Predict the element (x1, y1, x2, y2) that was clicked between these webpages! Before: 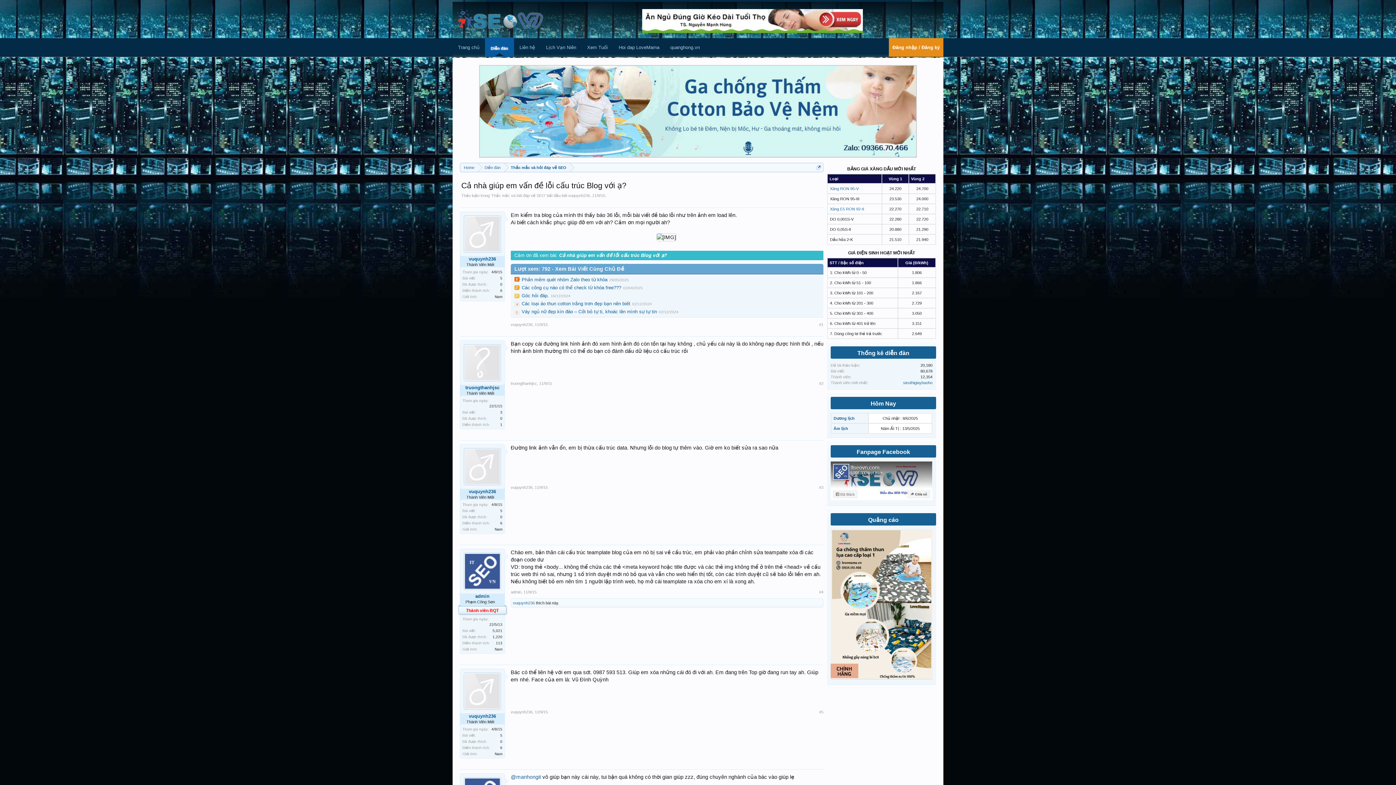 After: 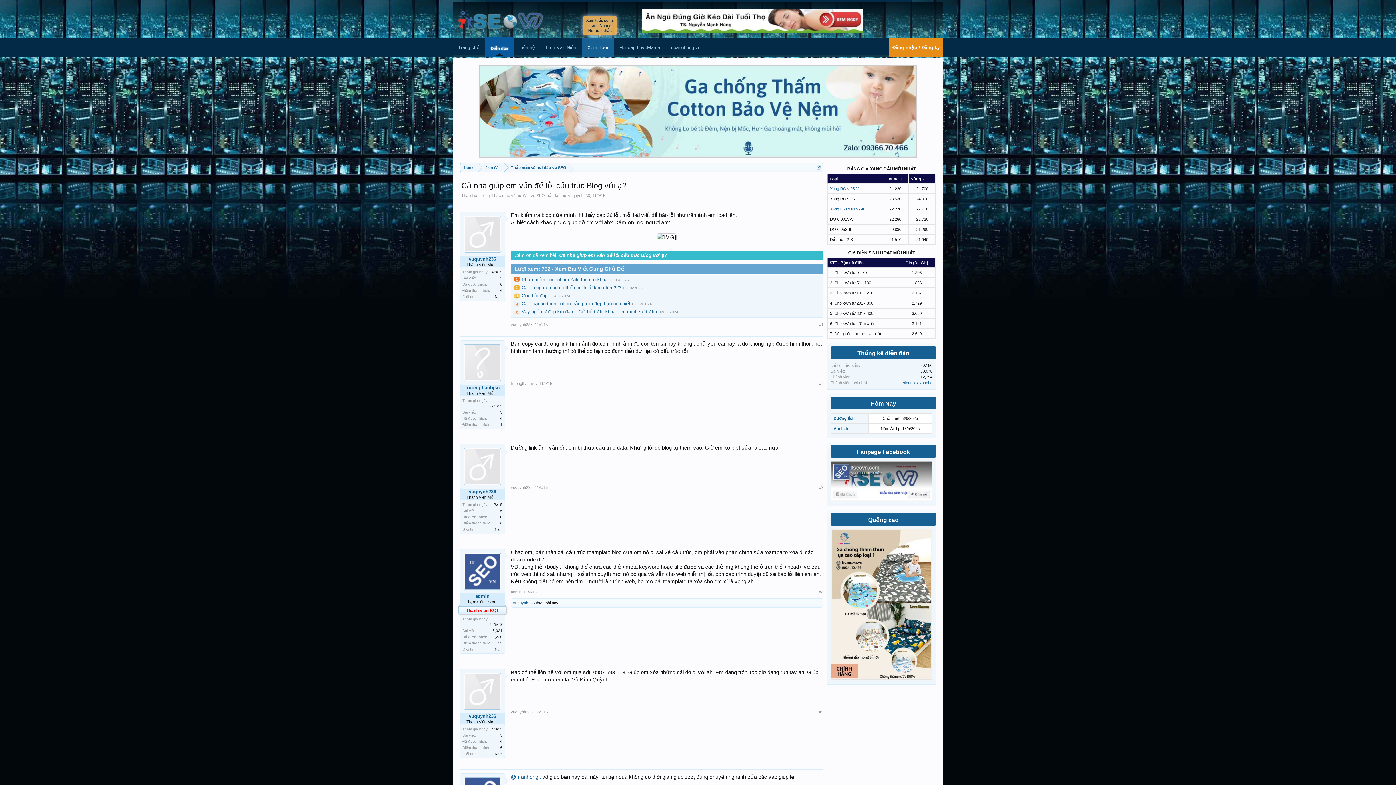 Action: bbox: (581, 38, 613, 56) label: Xem Tuổi